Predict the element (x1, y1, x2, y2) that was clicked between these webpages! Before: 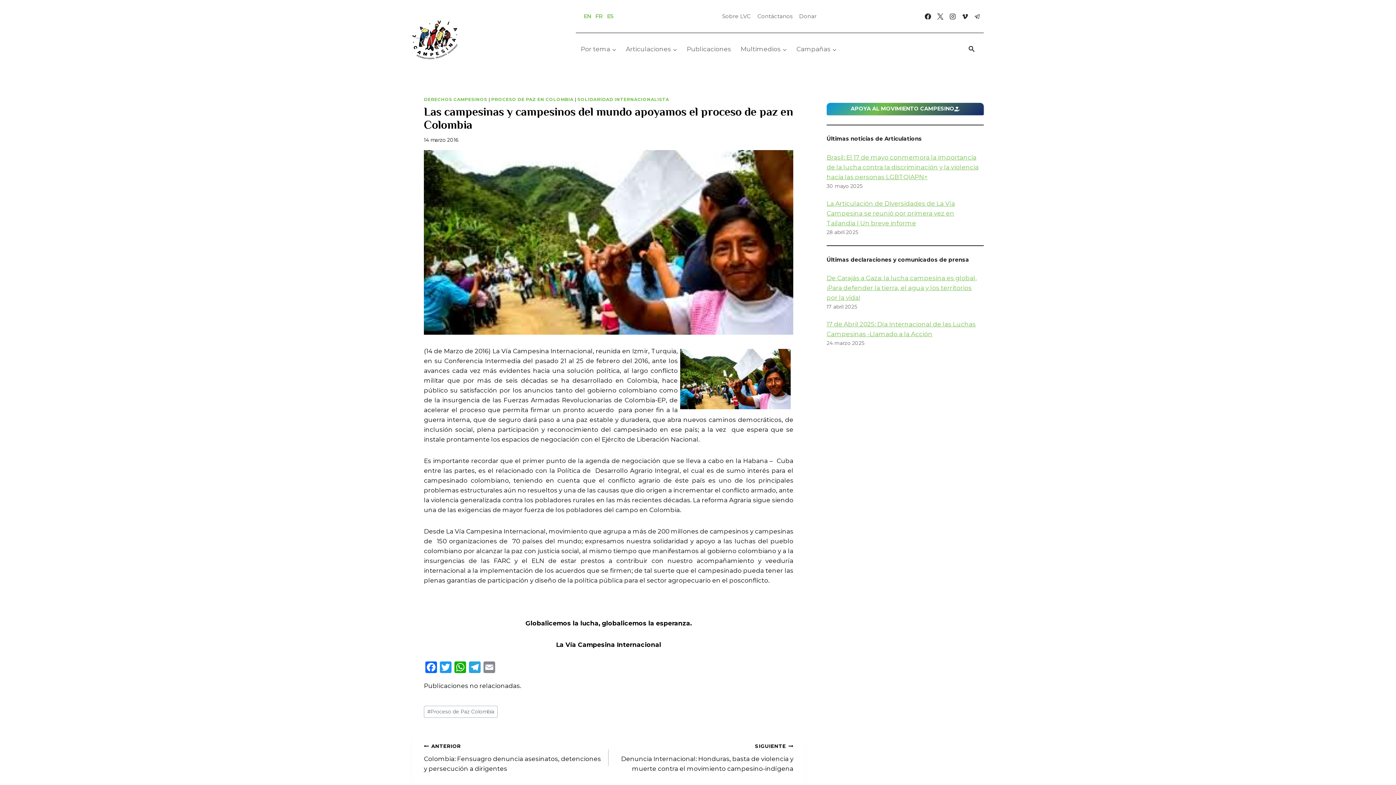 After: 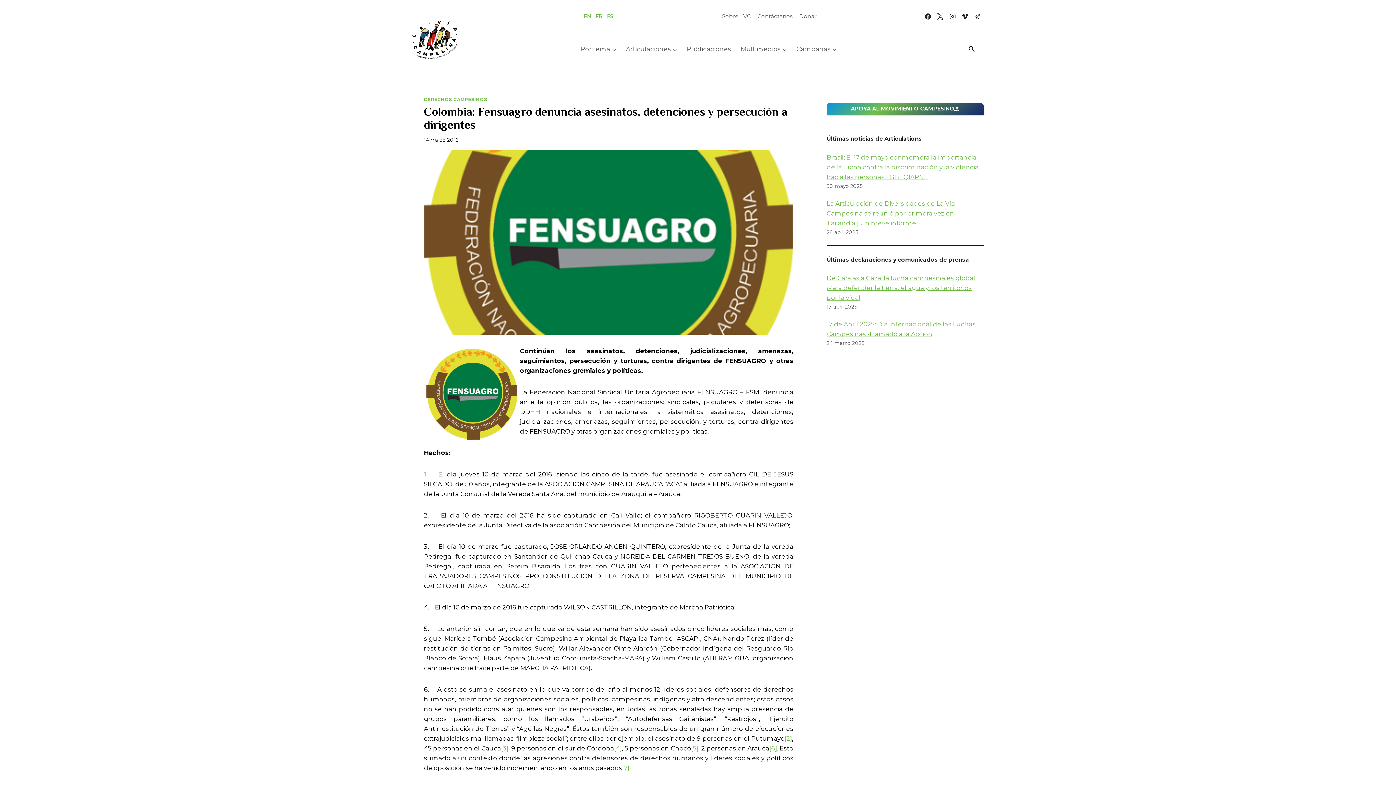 Action: bbox: (424, 741, 608, 774) label: ANTERIOR
Colombia: Fensuagro denuncia asesinatos, detenciones y persecución a dirigentes